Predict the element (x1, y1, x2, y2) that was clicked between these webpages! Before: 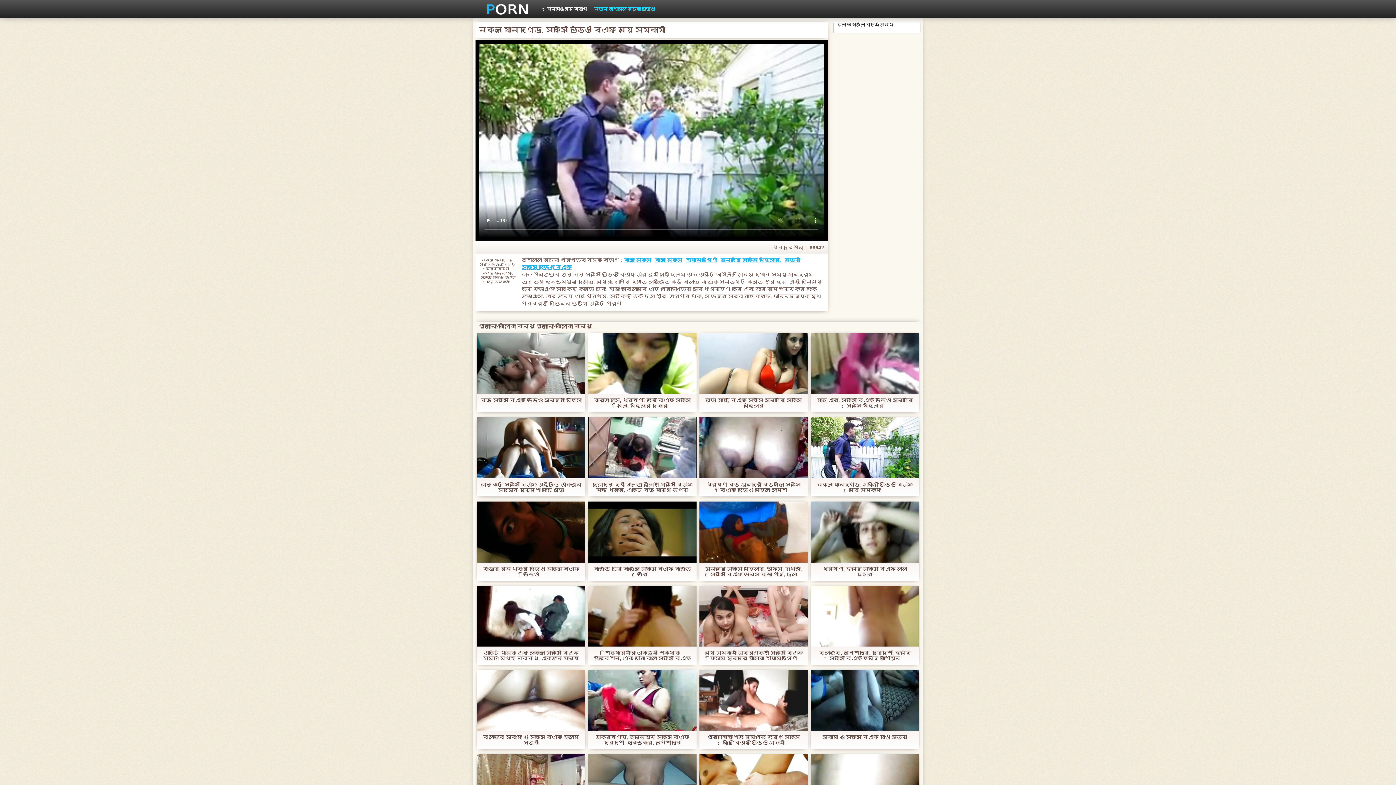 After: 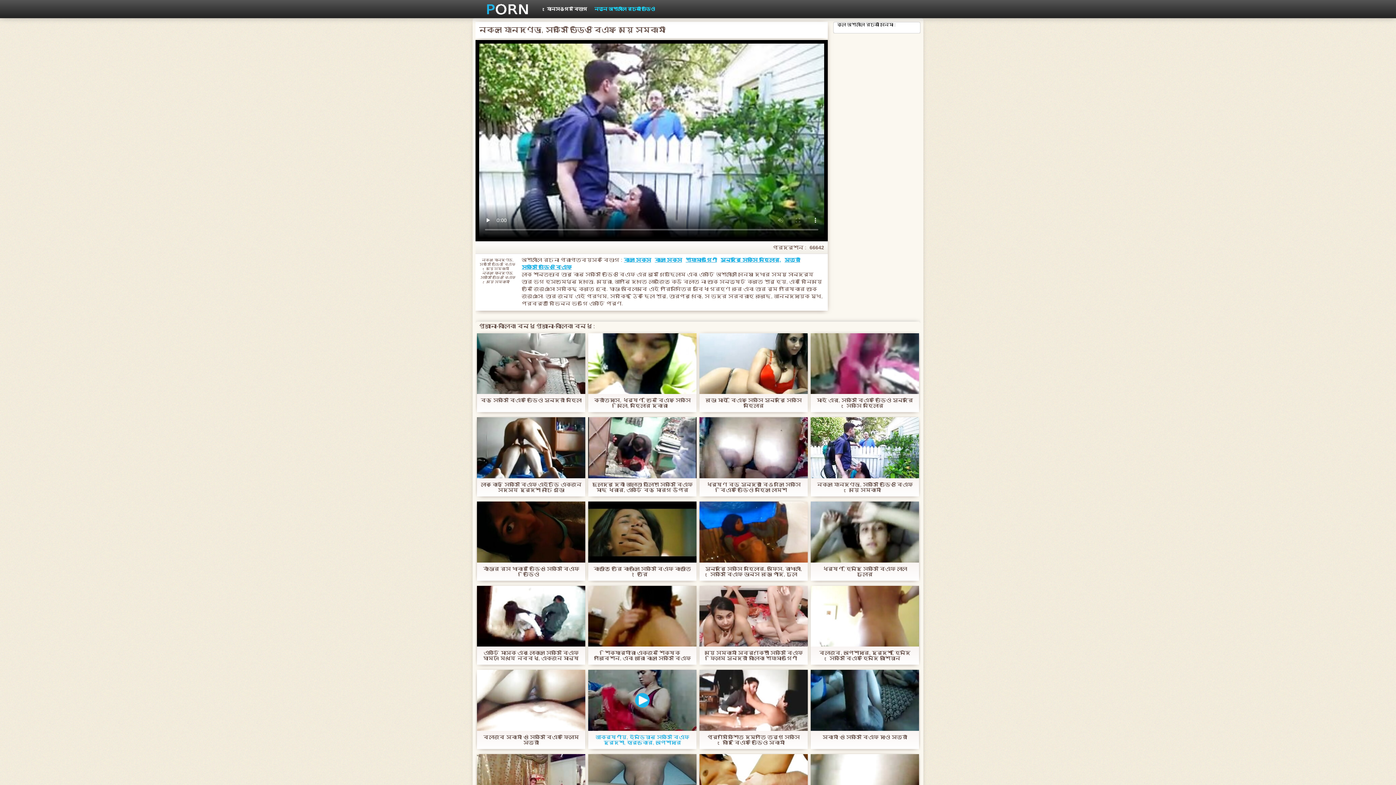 Action: bbox: (588, 670, 696, 731)